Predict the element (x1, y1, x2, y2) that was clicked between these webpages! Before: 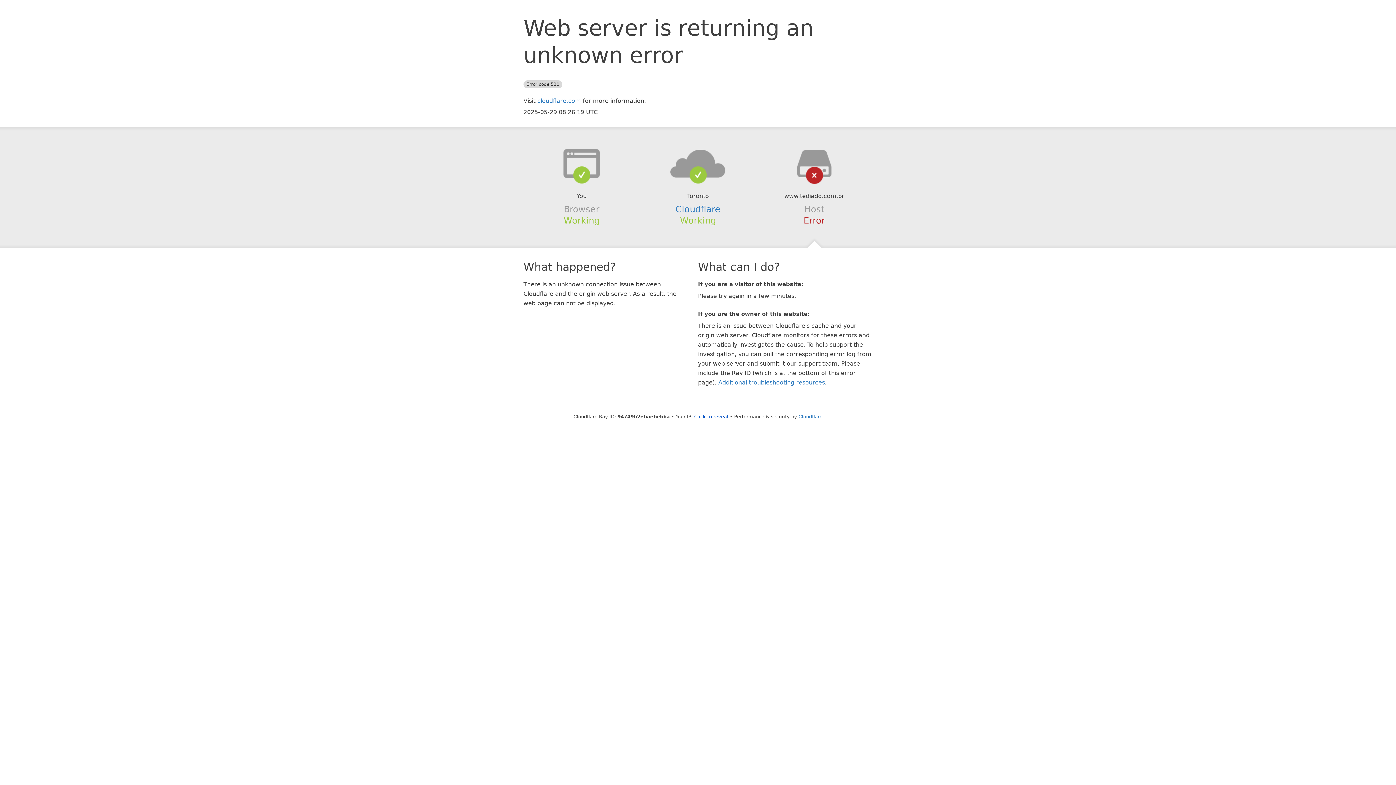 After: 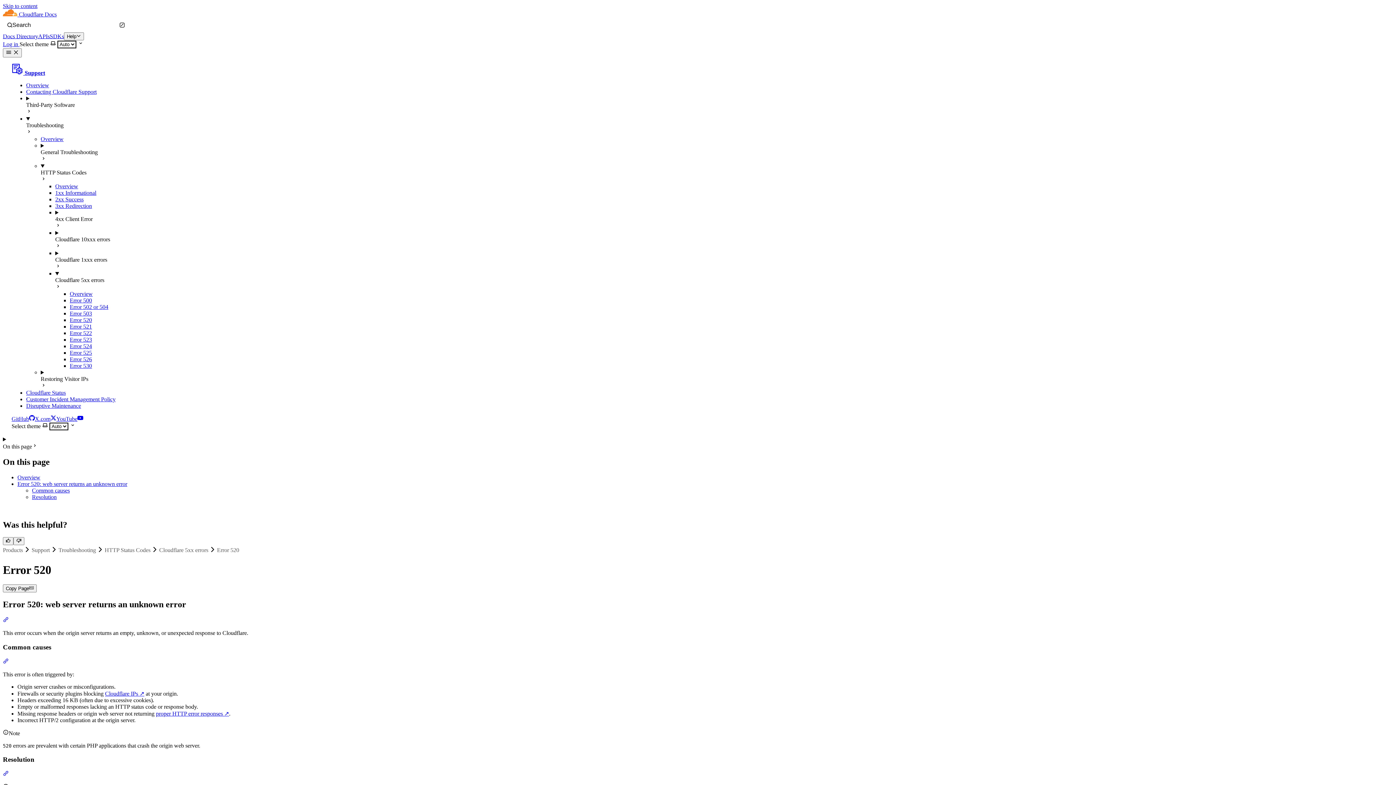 Action: bbox: (718, 379, 825, 386) label: Additional troubleshooting resources